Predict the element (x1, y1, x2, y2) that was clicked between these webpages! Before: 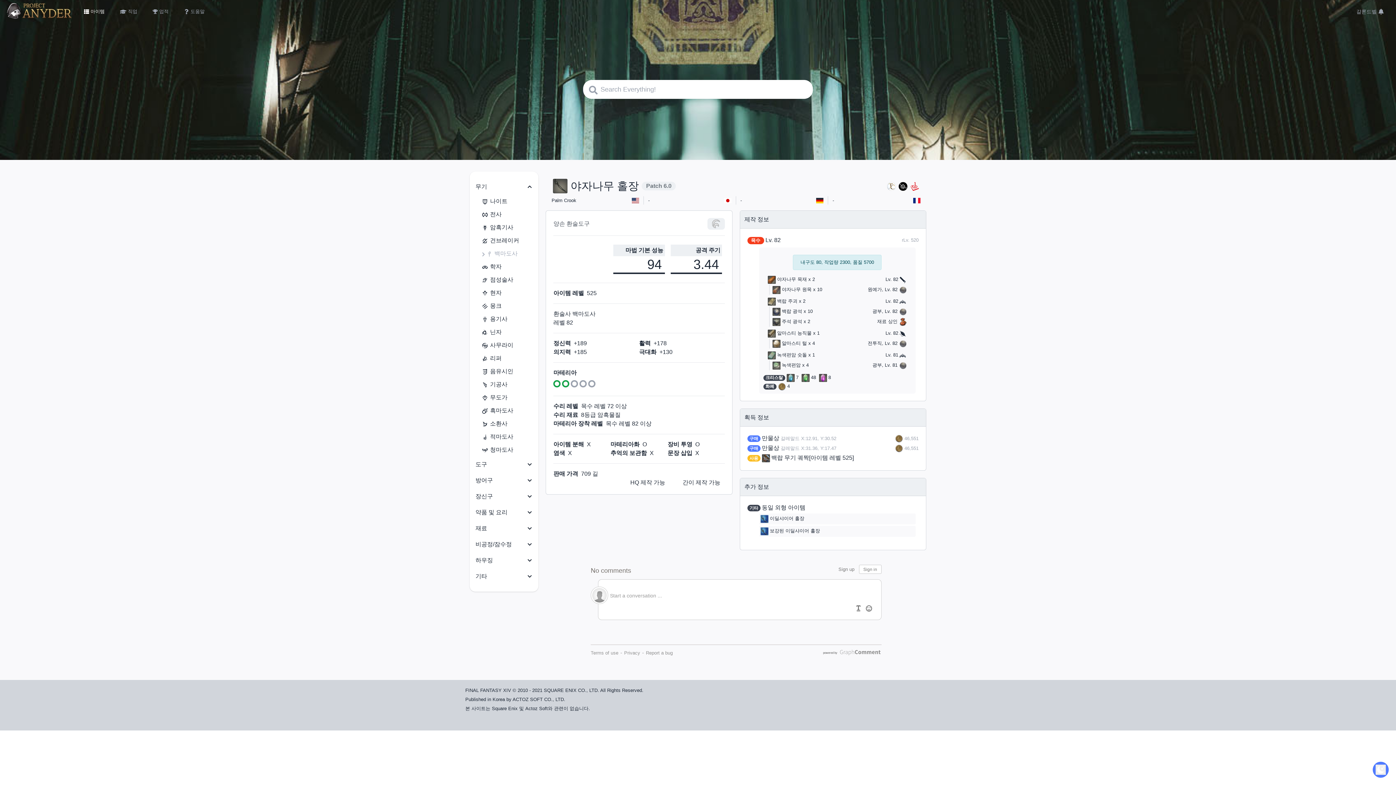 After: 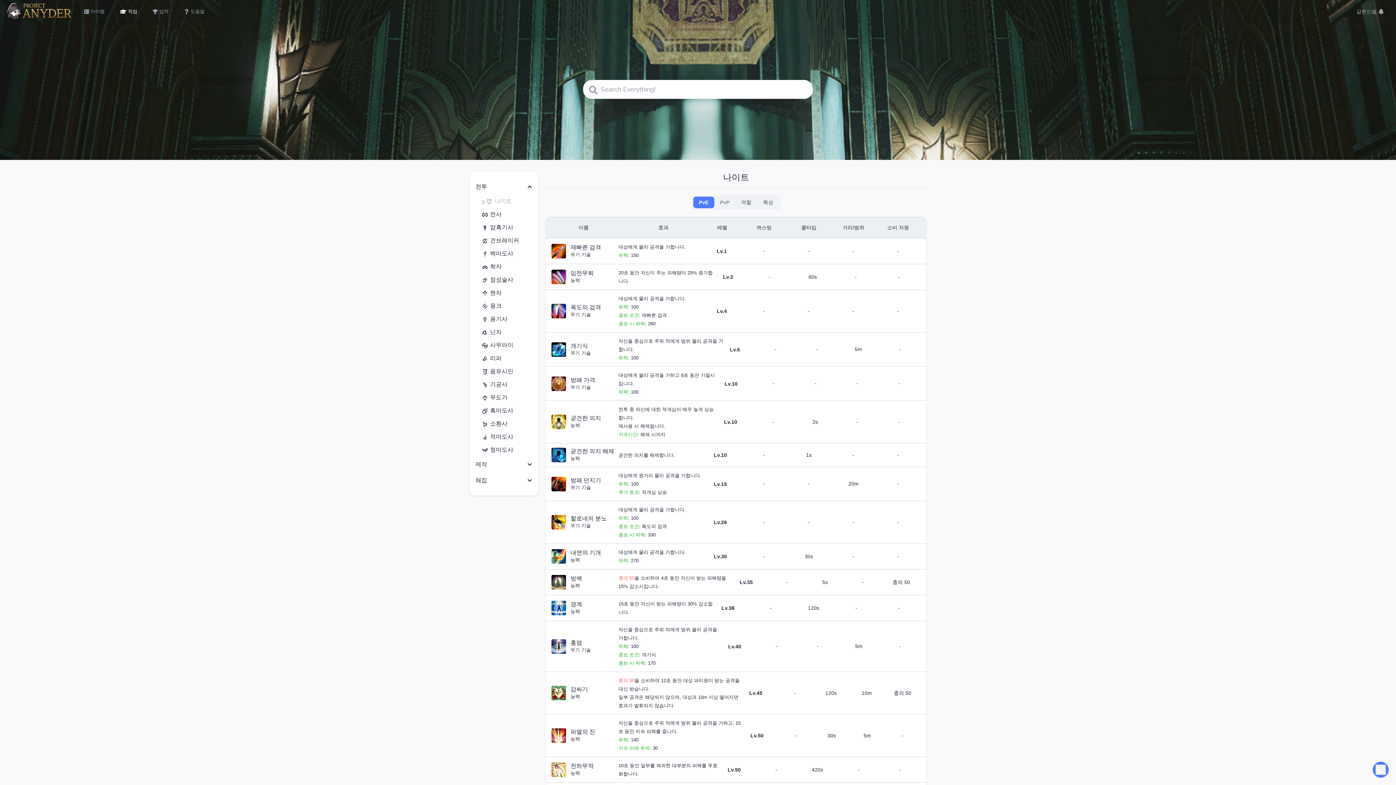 Action: bbox: (113, 2, 143, 20) label: 직업